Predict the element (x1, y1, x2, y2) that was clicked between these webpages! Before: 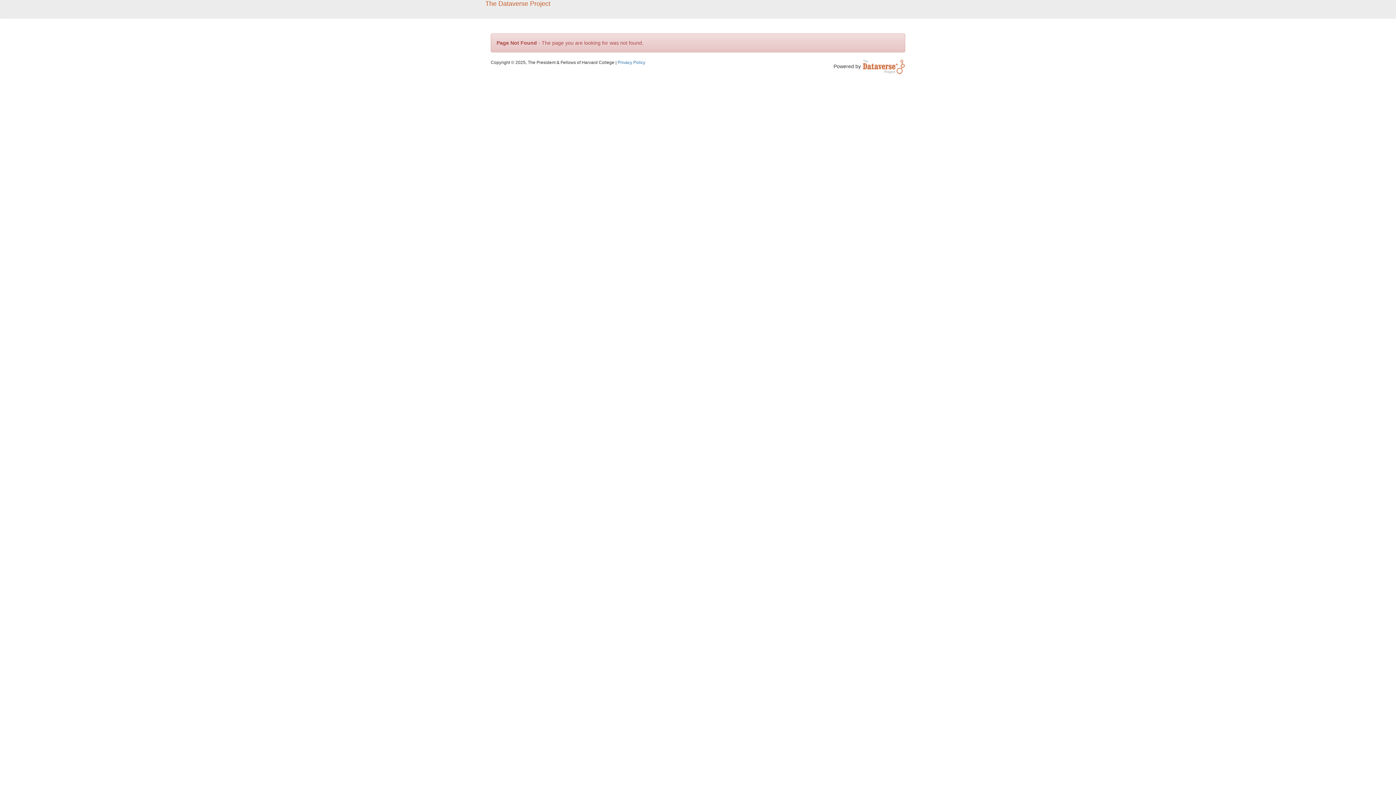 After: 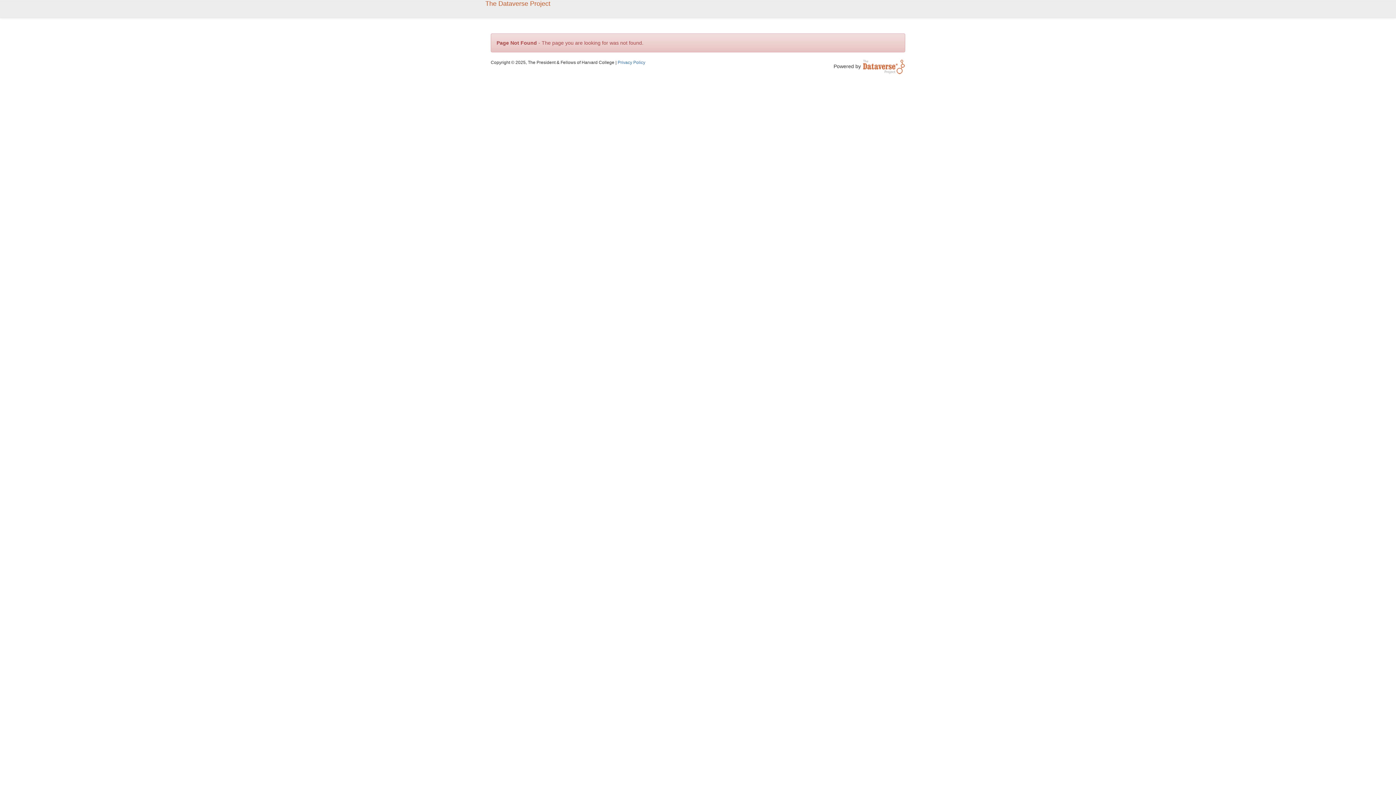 Action: bbox: (862, 63, 905, 69)